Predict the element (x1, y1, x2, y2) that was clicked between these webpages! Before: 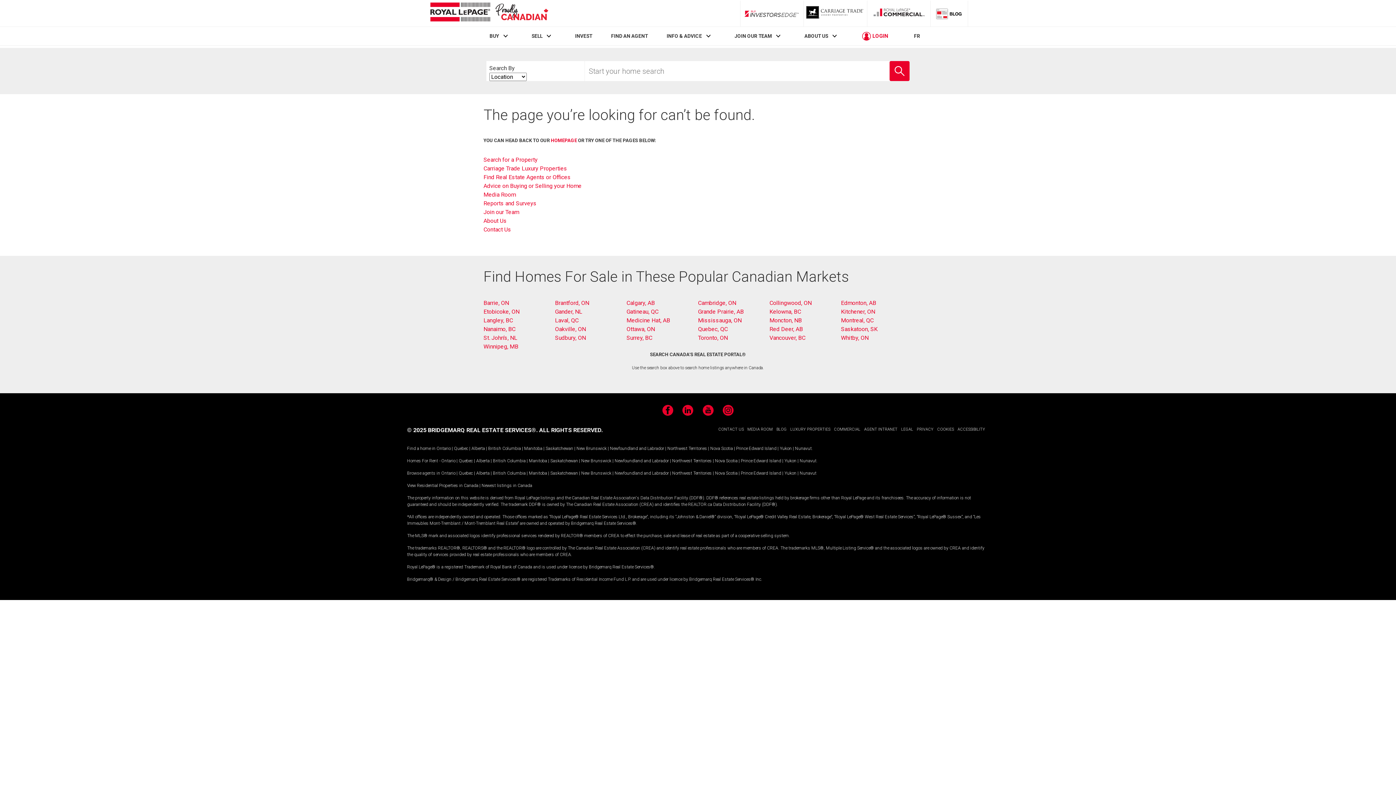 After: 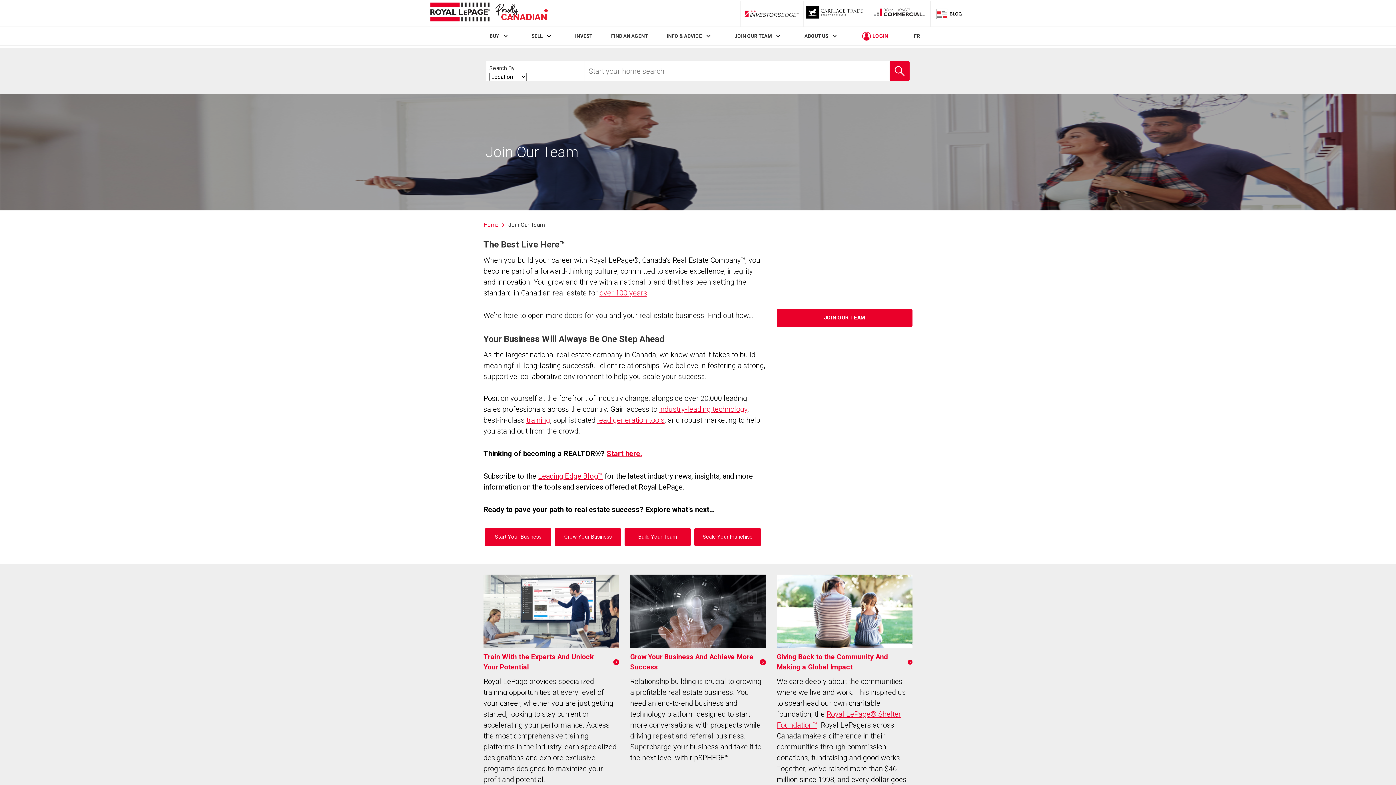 Action: label: JOIN OUR TEAM bbox: (734, 33, 772, 39)